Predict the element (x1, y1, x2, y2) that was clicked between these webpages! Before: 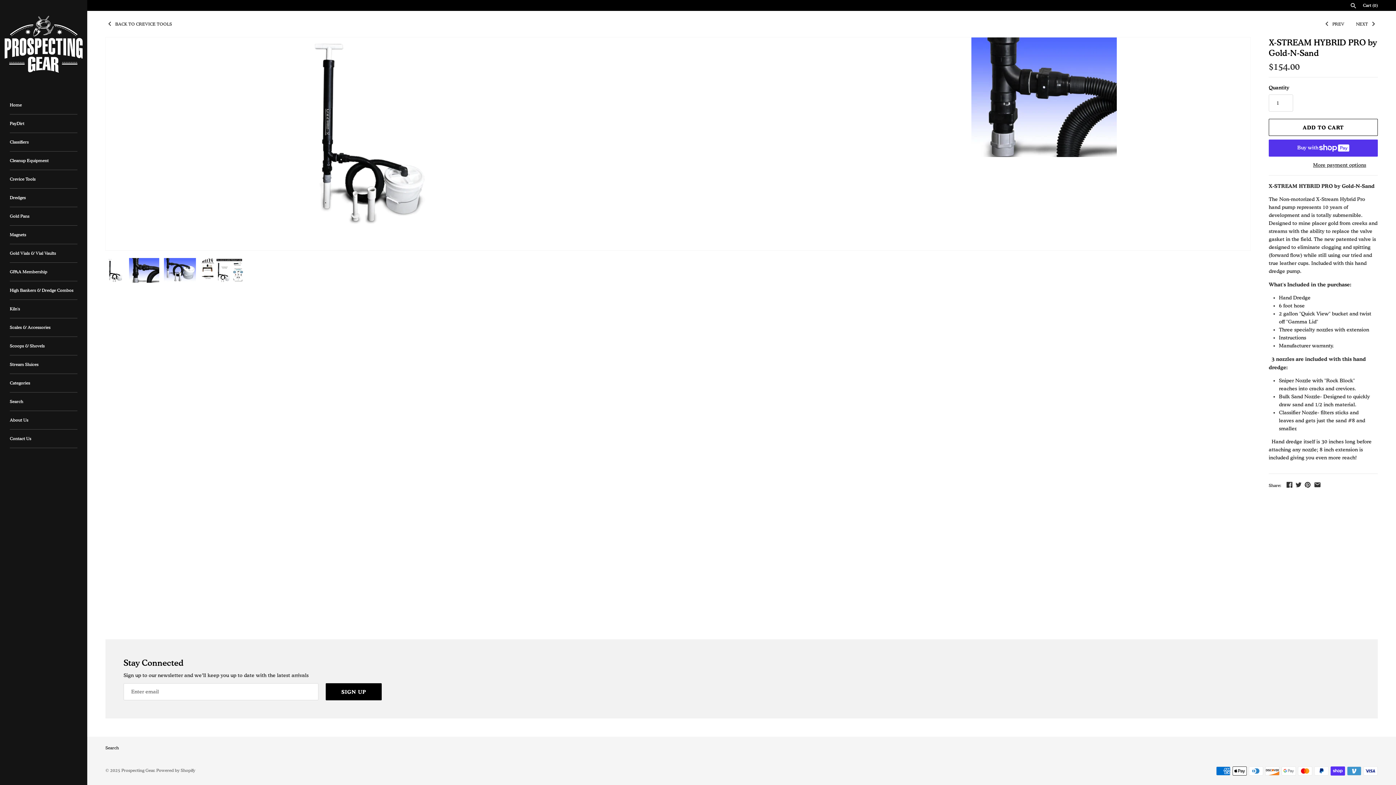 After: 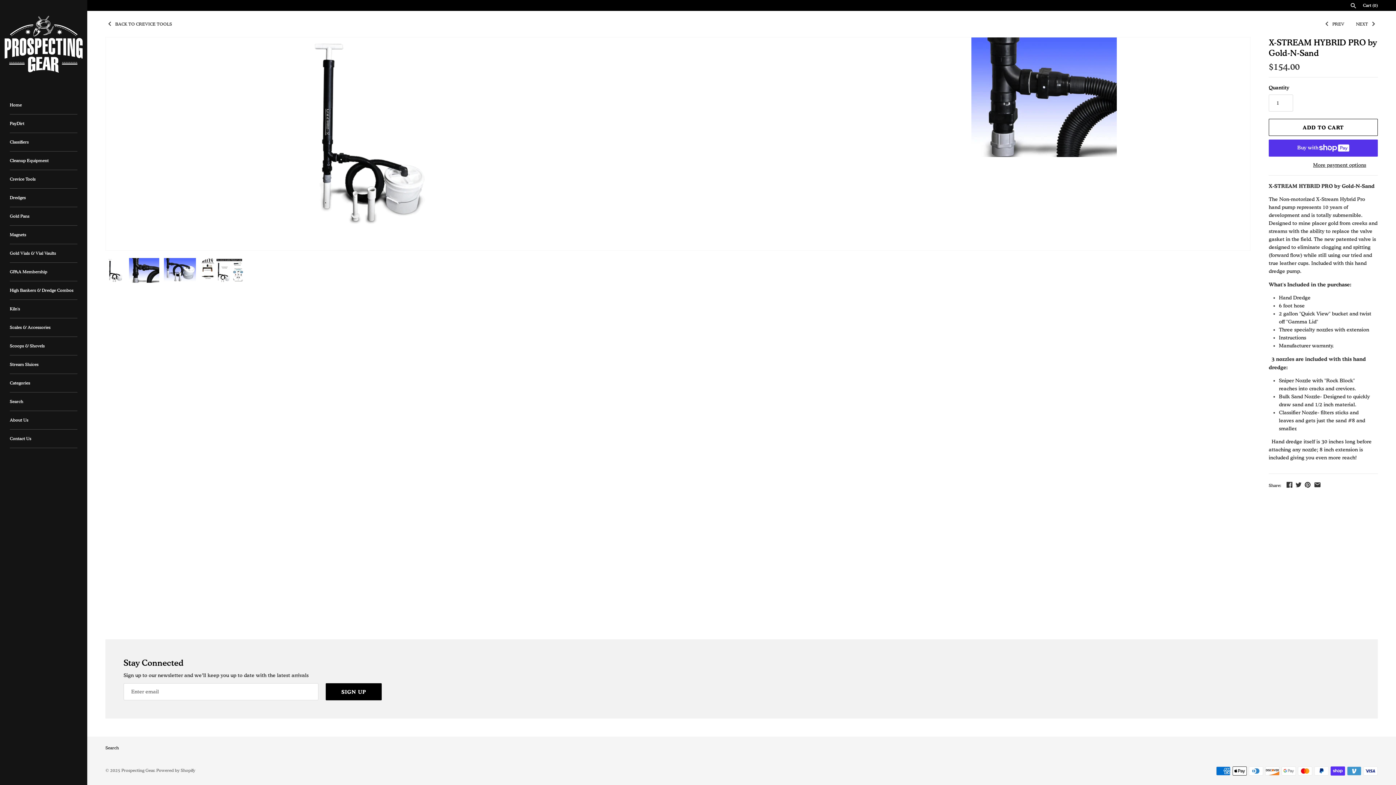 Action: bbox: (105, 258, 124, 282)